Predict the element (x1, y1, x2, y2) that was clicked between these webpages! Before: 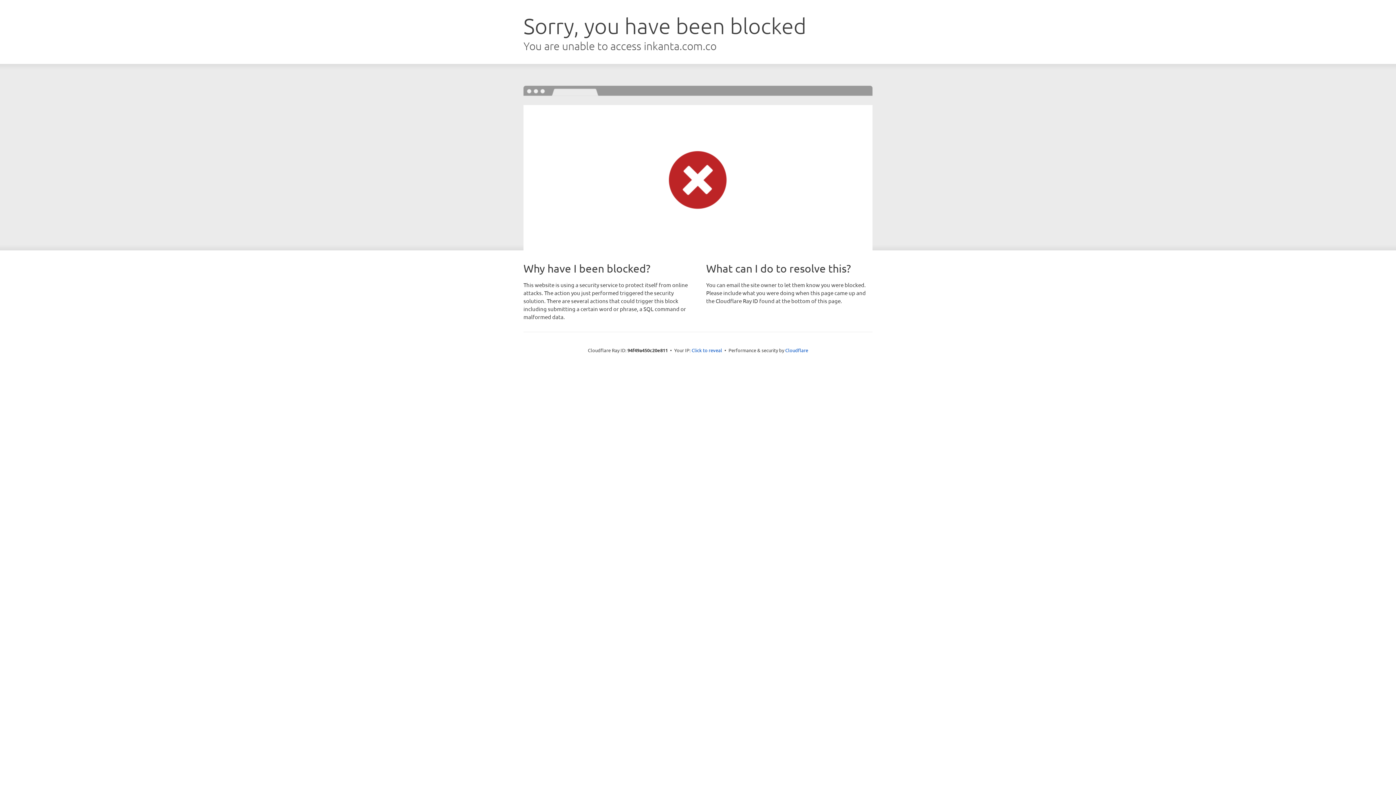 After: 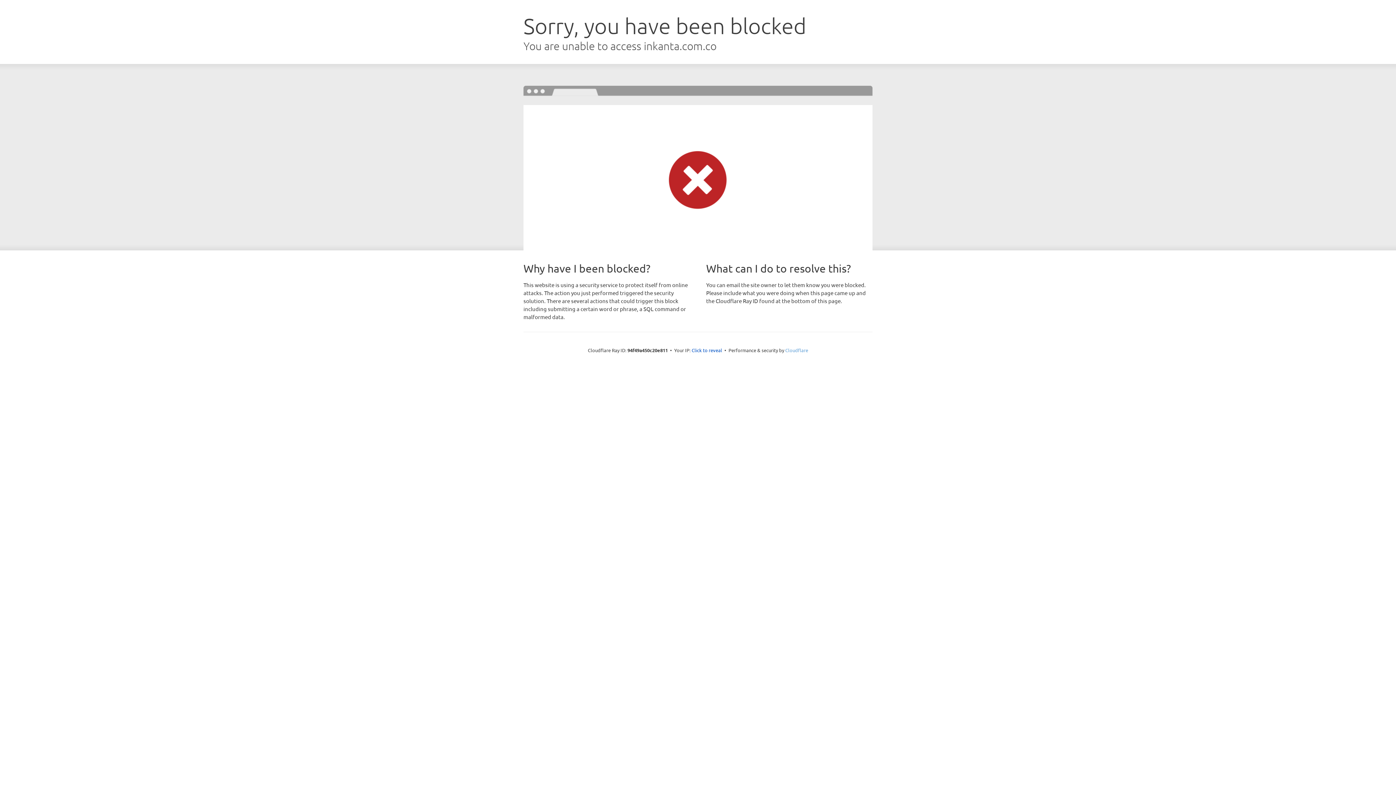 Action: label: Cloudflare bbox: (785, 347, 808, 353)